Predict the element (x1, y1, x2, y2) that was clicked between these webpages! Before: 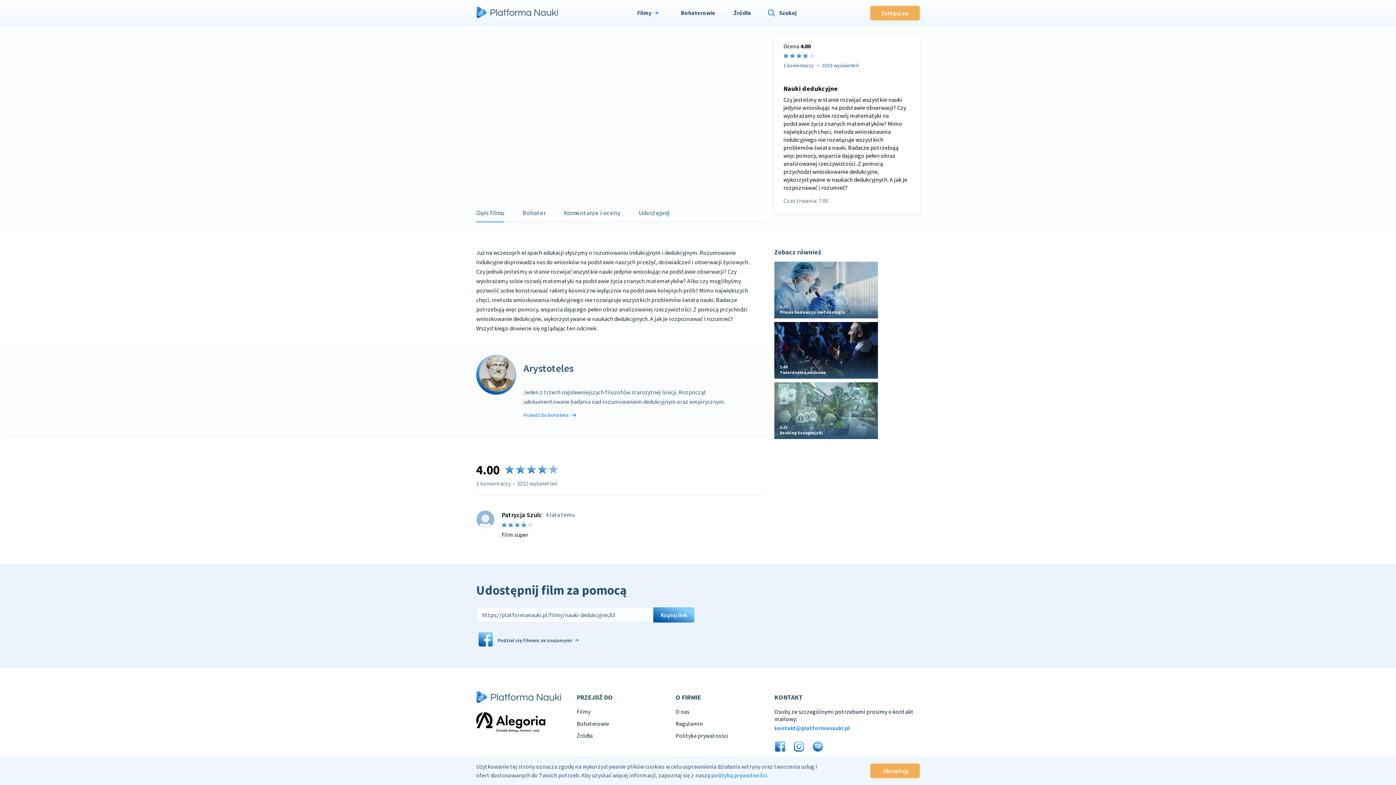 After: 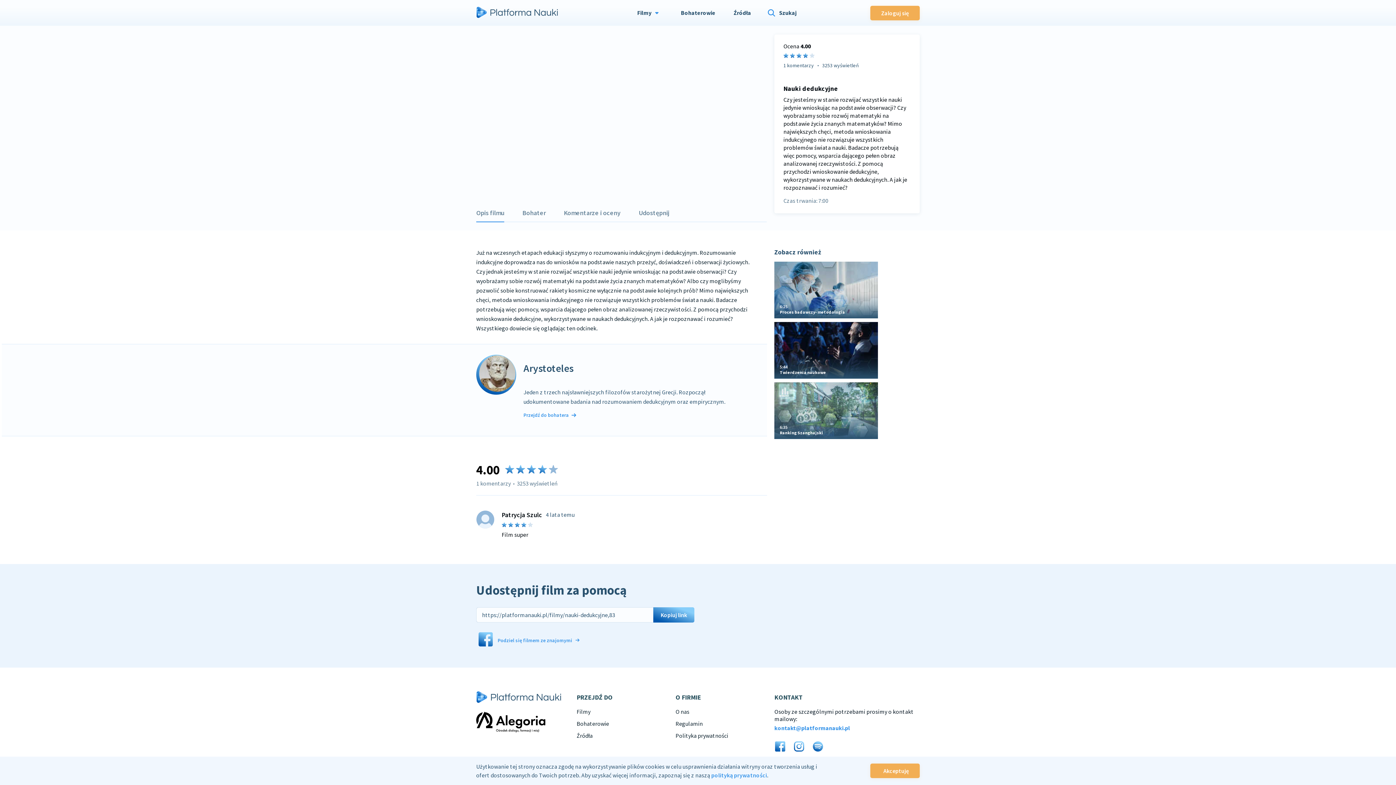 Action: label: Podziel się filmem ze znajomymi bbox: (476, 632, 581, 649)